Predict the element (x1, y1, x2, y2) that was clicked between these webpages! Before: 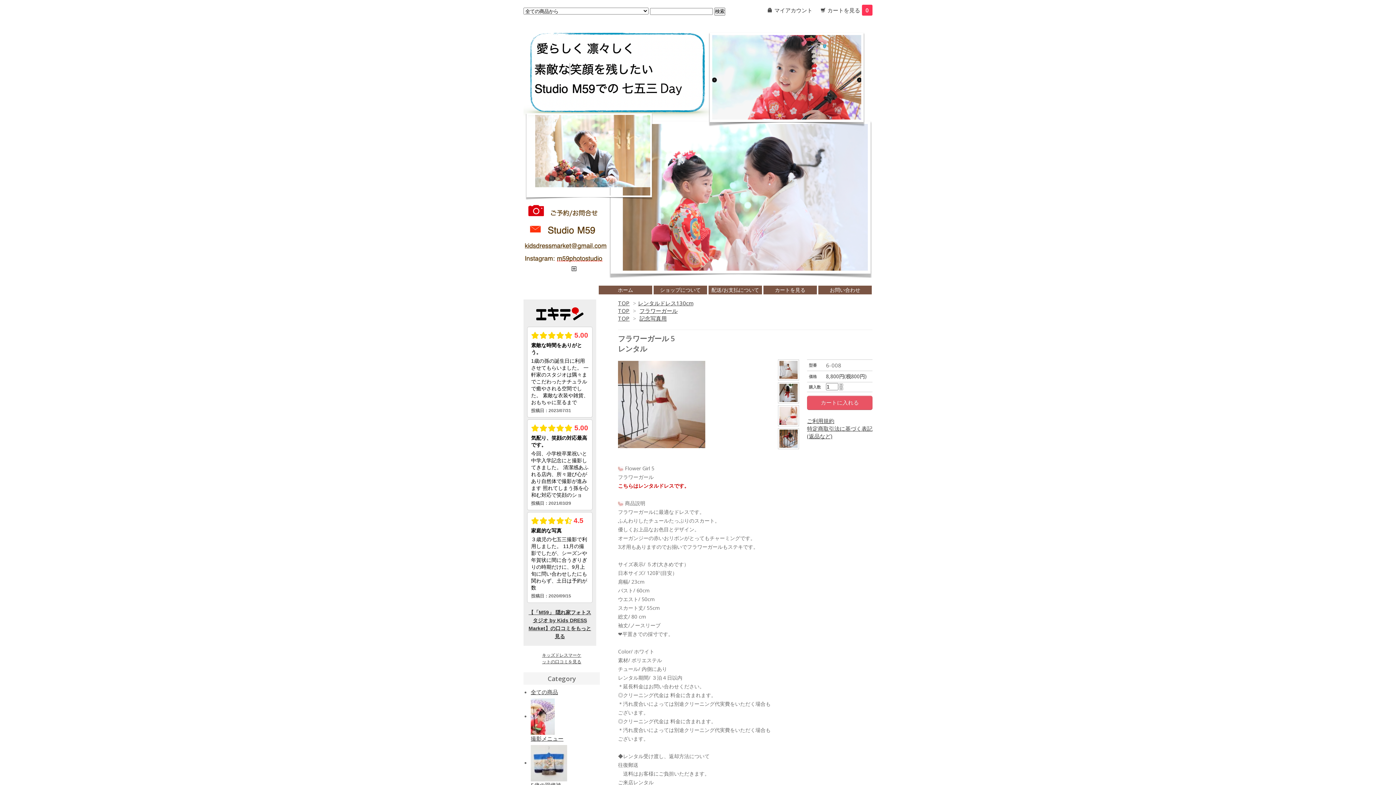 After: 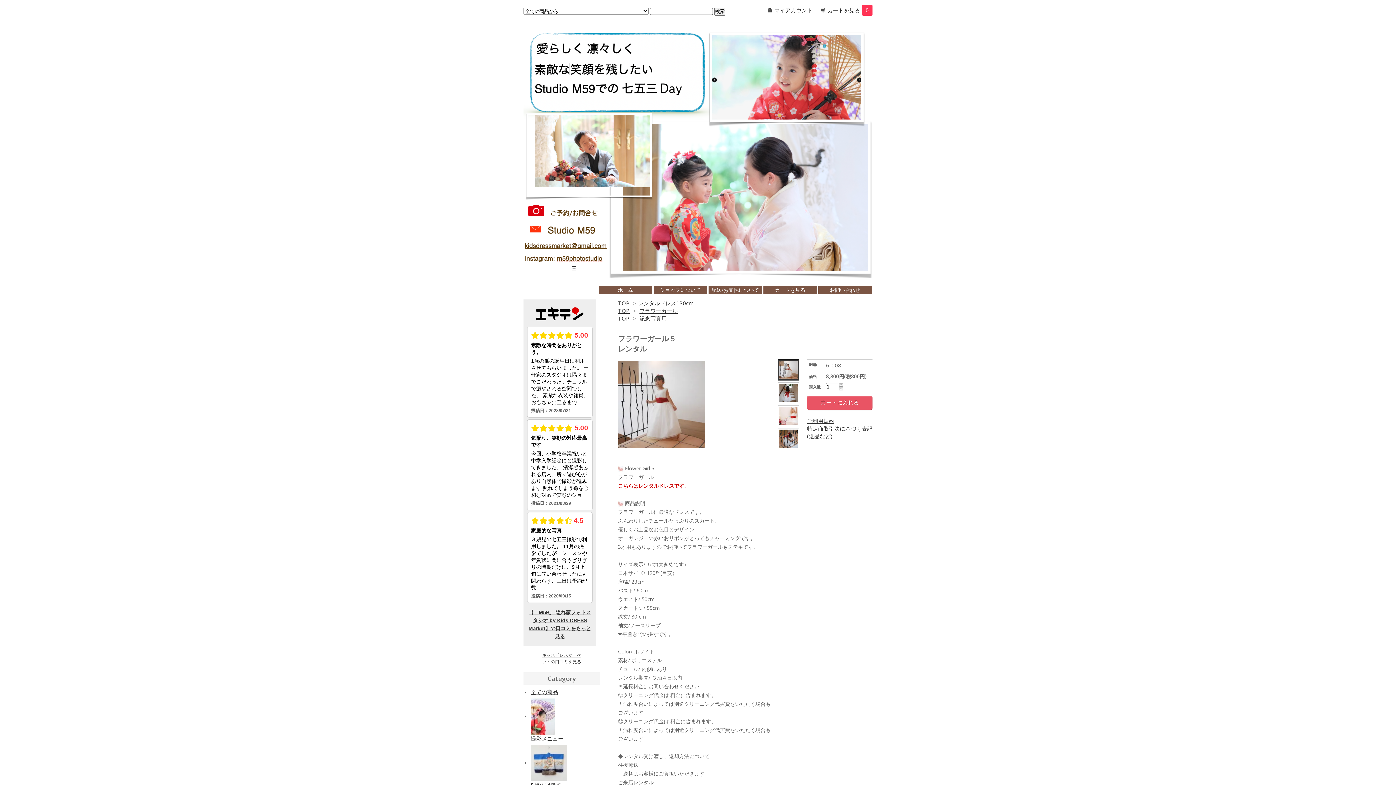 Action: bbox: (778, 359, 800, 380)